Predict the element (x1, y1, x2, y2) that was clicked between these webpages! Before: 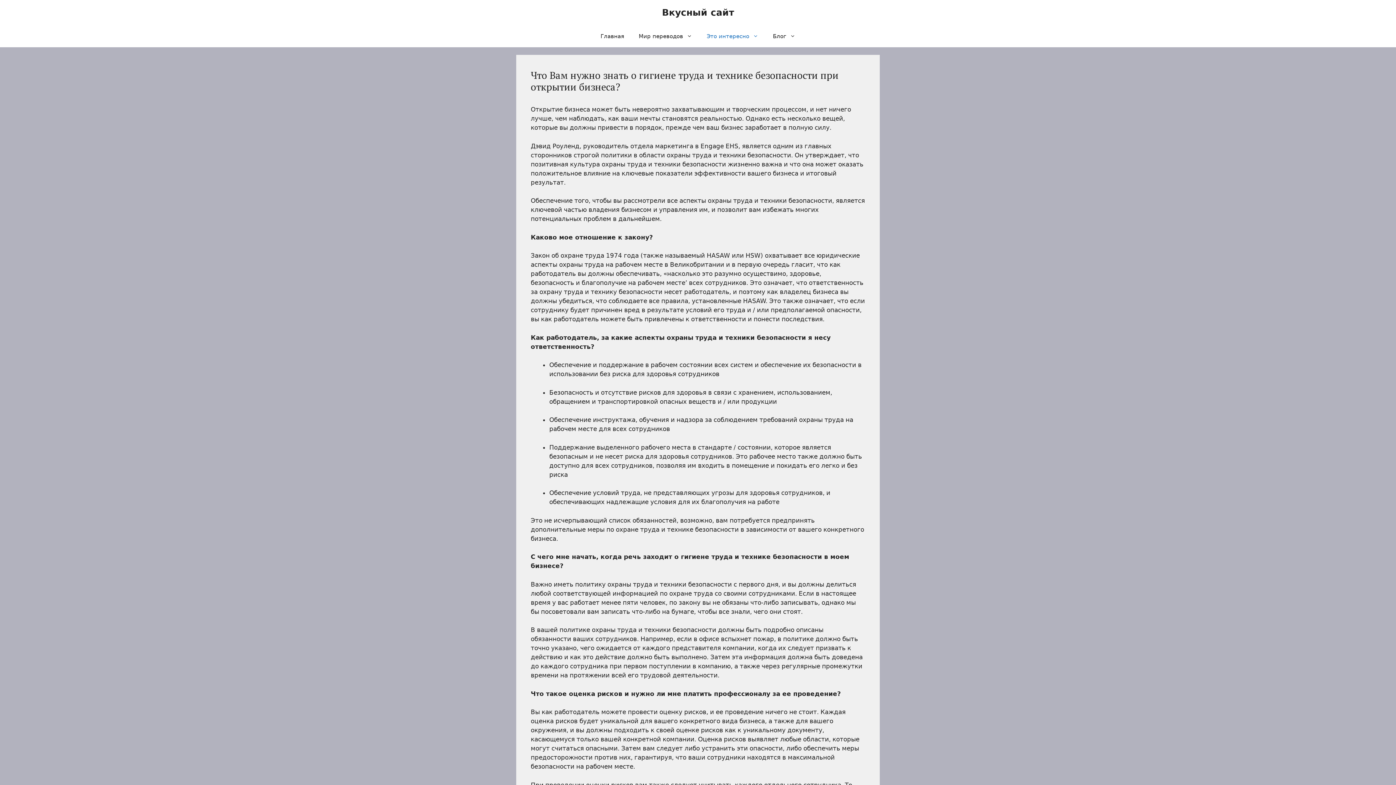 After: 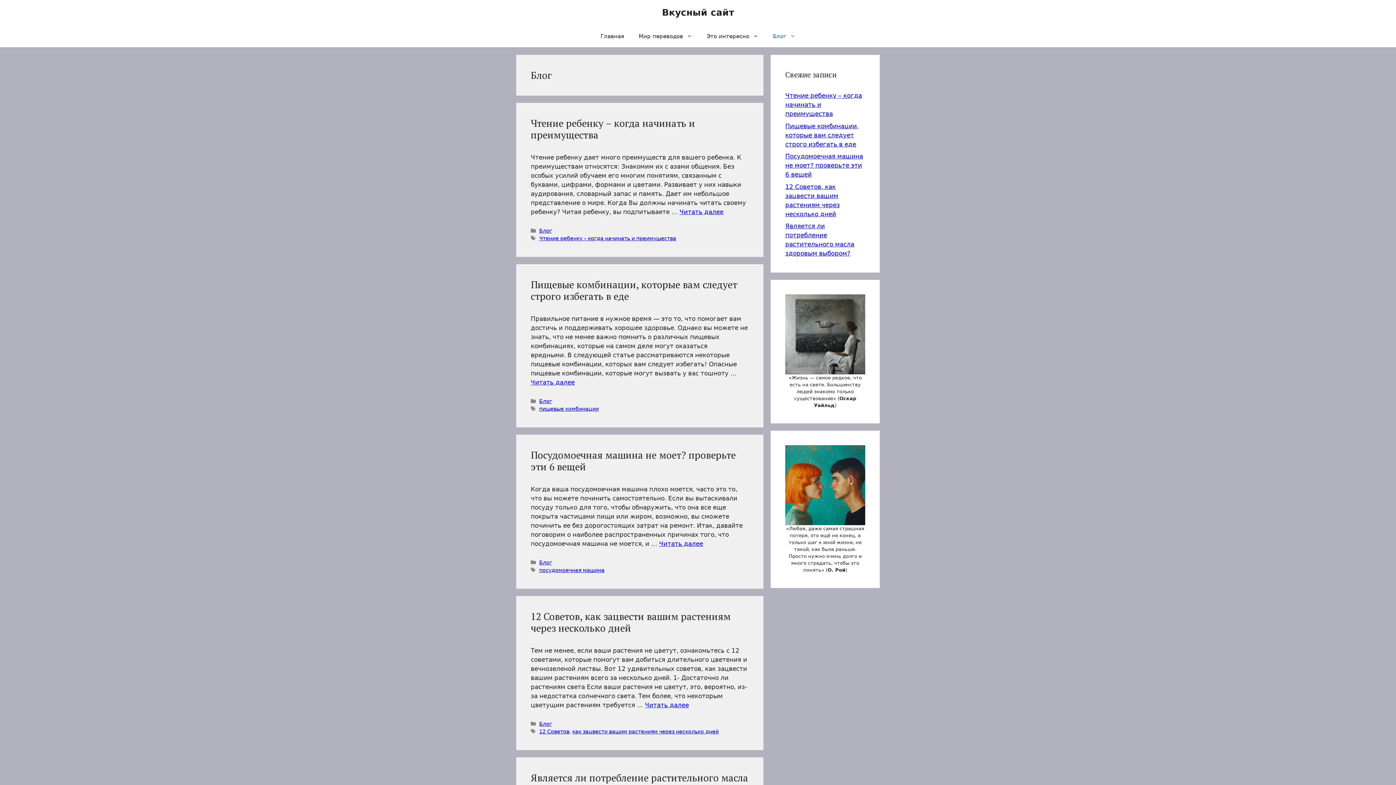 Action: bbox: (765, 25, 802, 47) label: Блог